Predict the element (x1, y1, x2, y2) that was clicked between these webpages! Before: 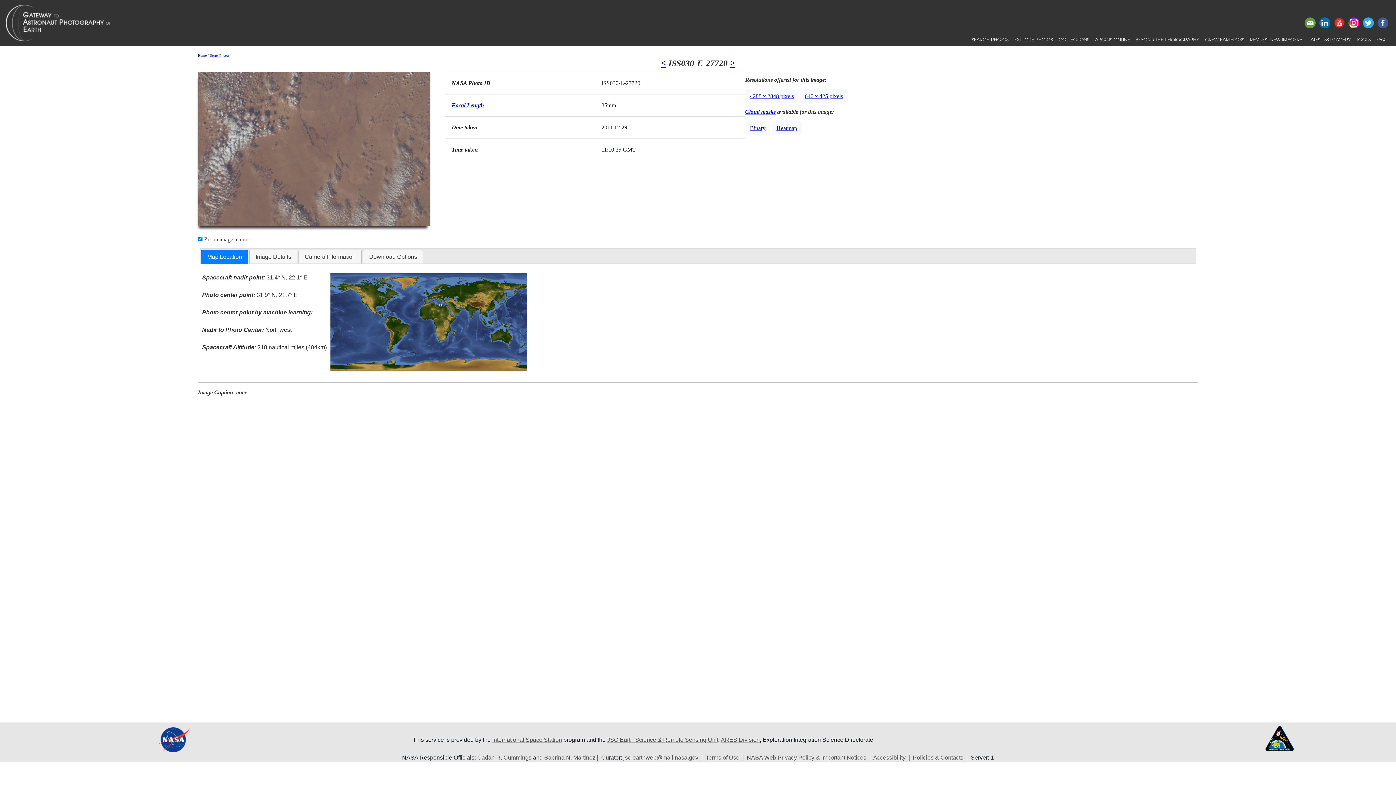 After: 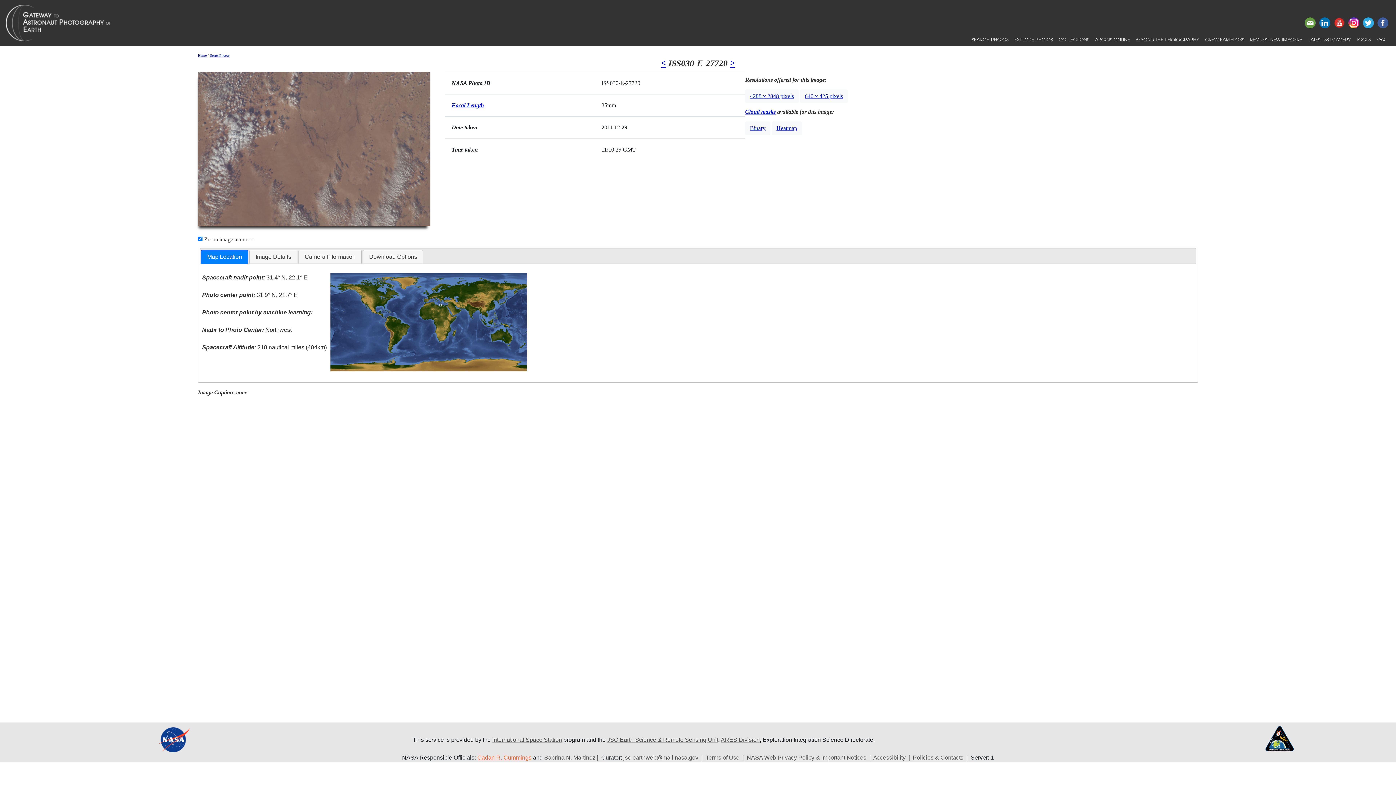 Action: label: Cadan R. Cummings bbox: (477, 755, 531, 761)